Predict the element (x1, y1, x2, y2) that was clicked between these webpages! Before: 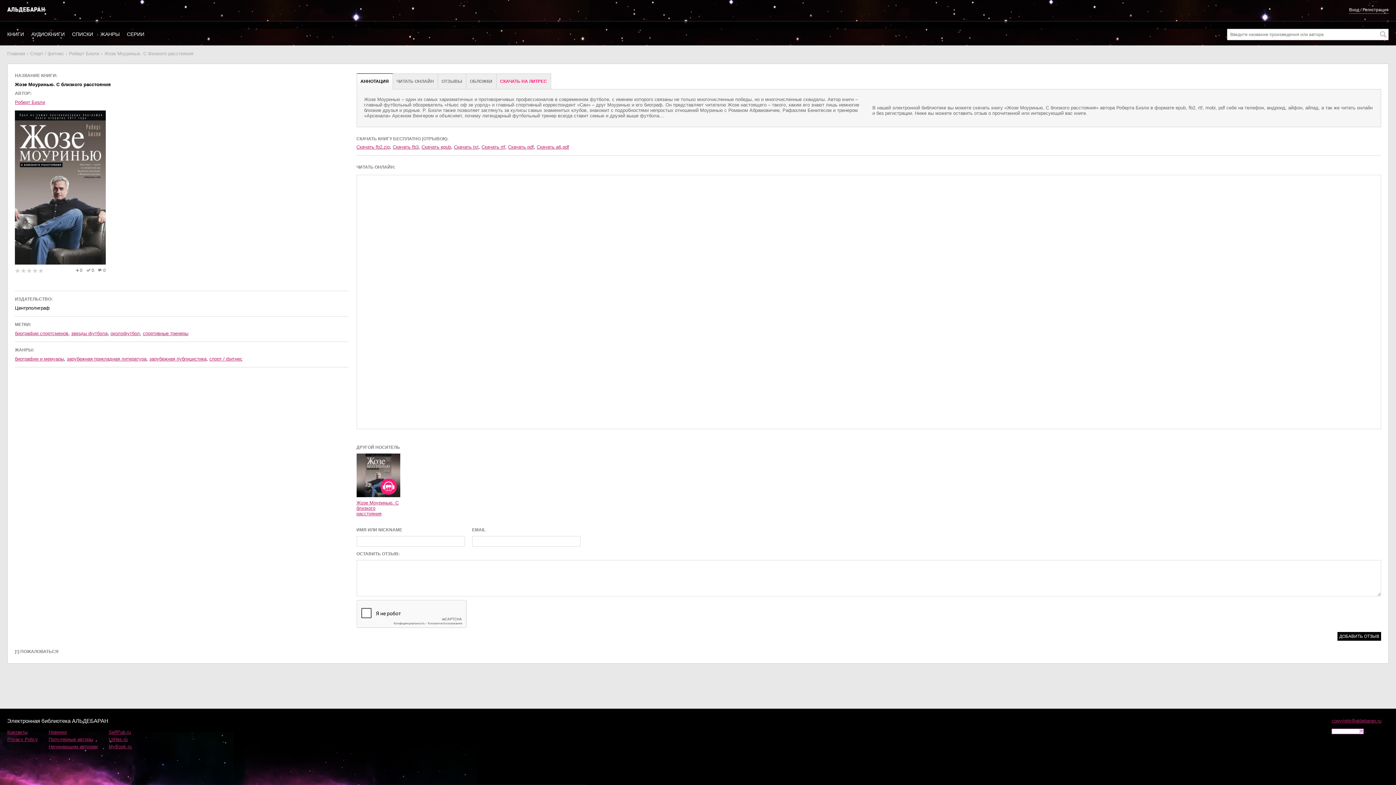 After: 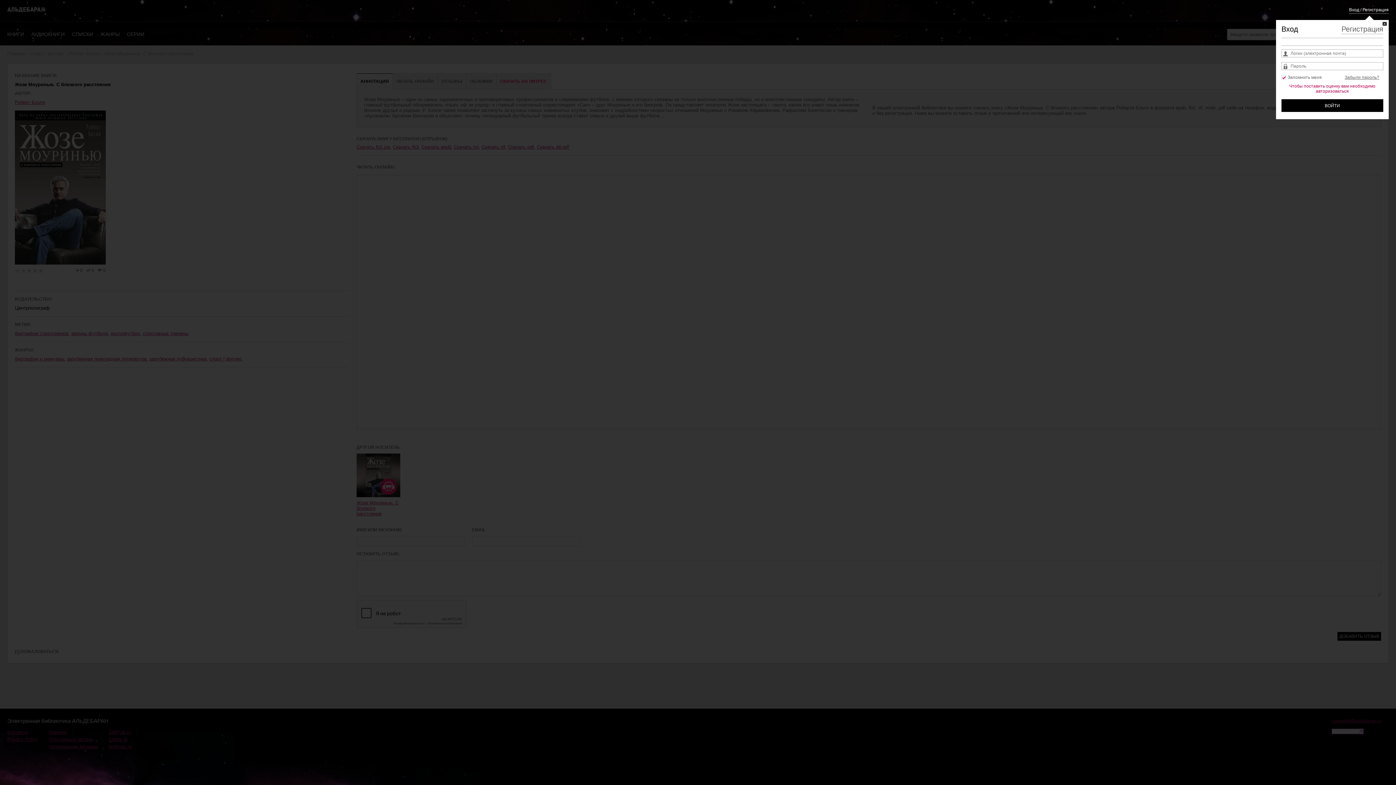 Action: label: Star pic bbox: (32, 268, 38, 273)